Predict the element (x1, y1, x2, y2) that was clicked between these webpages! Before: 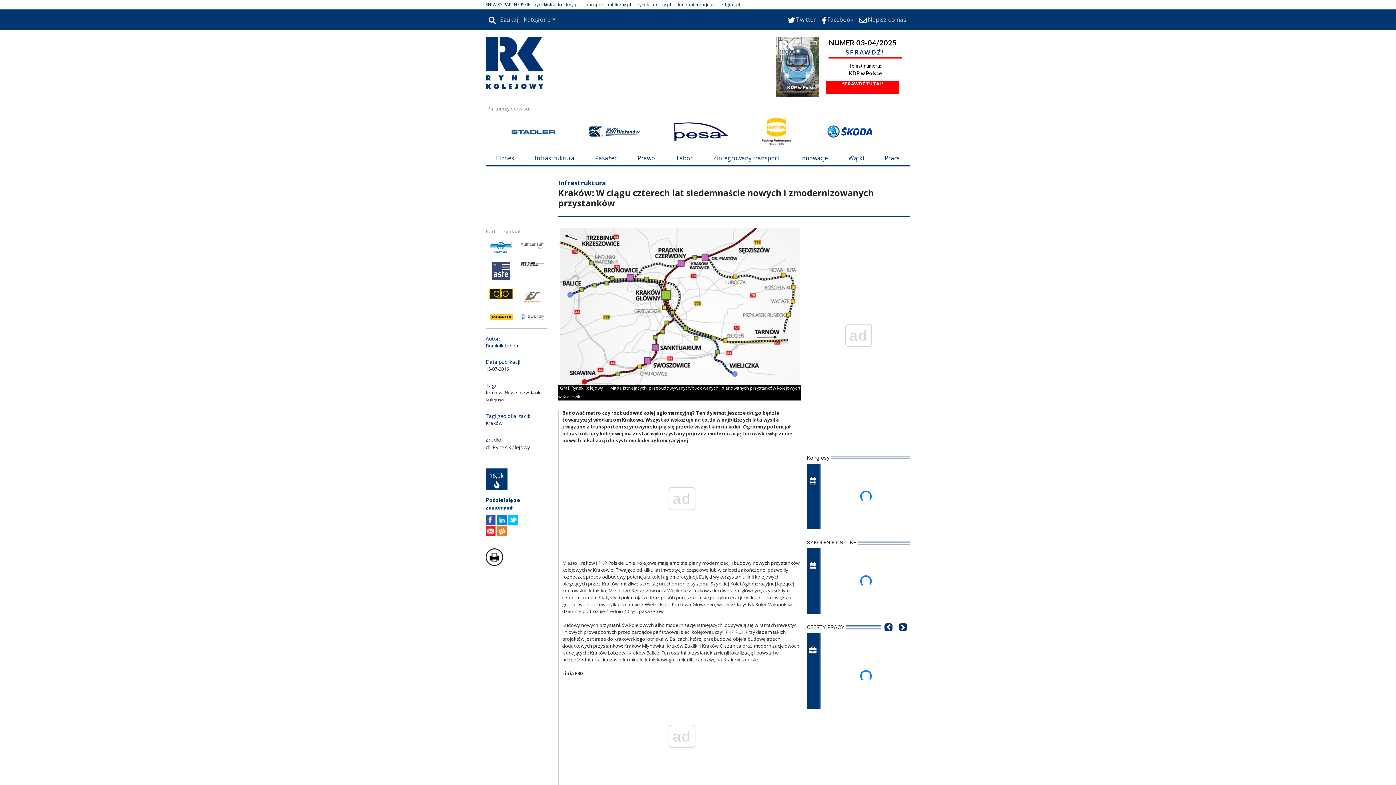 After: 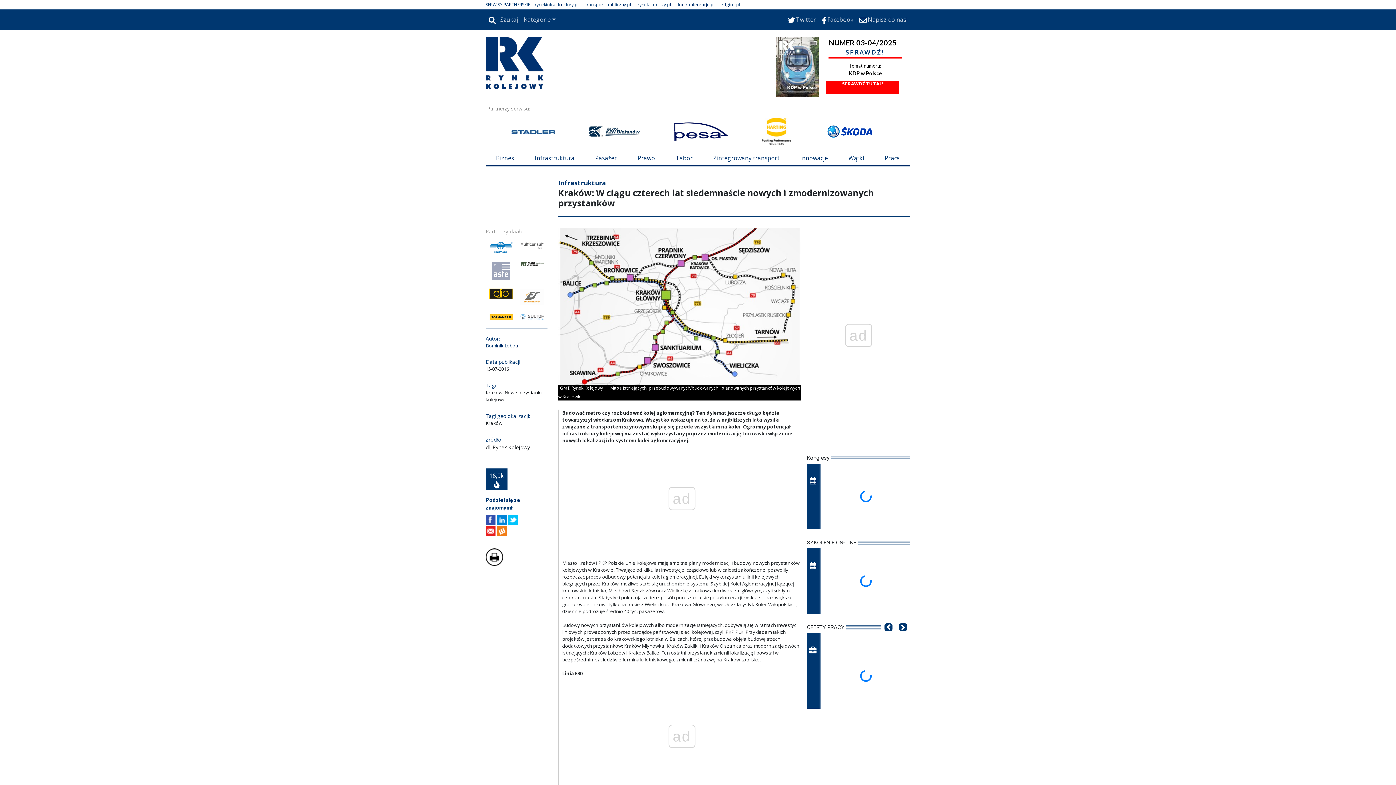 Action: bbox: (489, 261, 513, 280)